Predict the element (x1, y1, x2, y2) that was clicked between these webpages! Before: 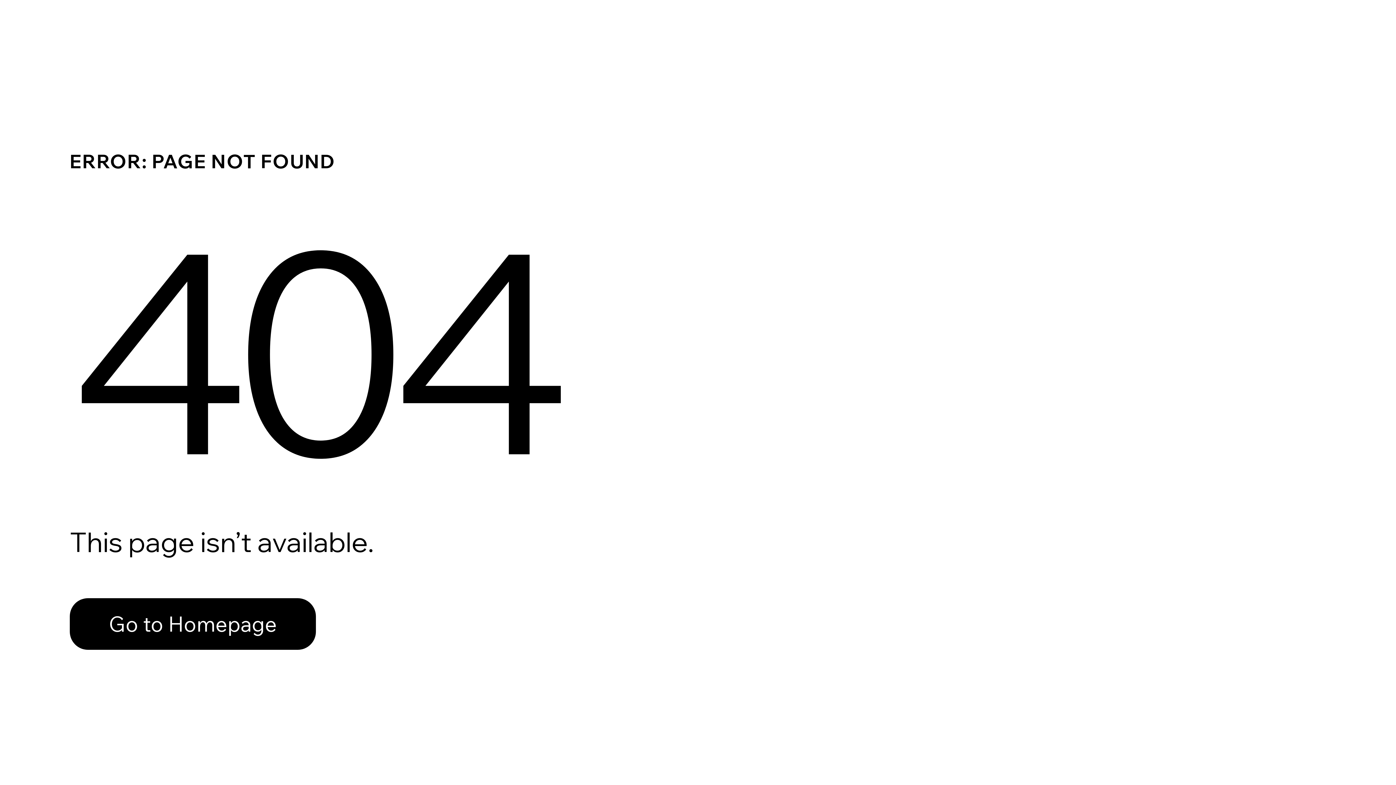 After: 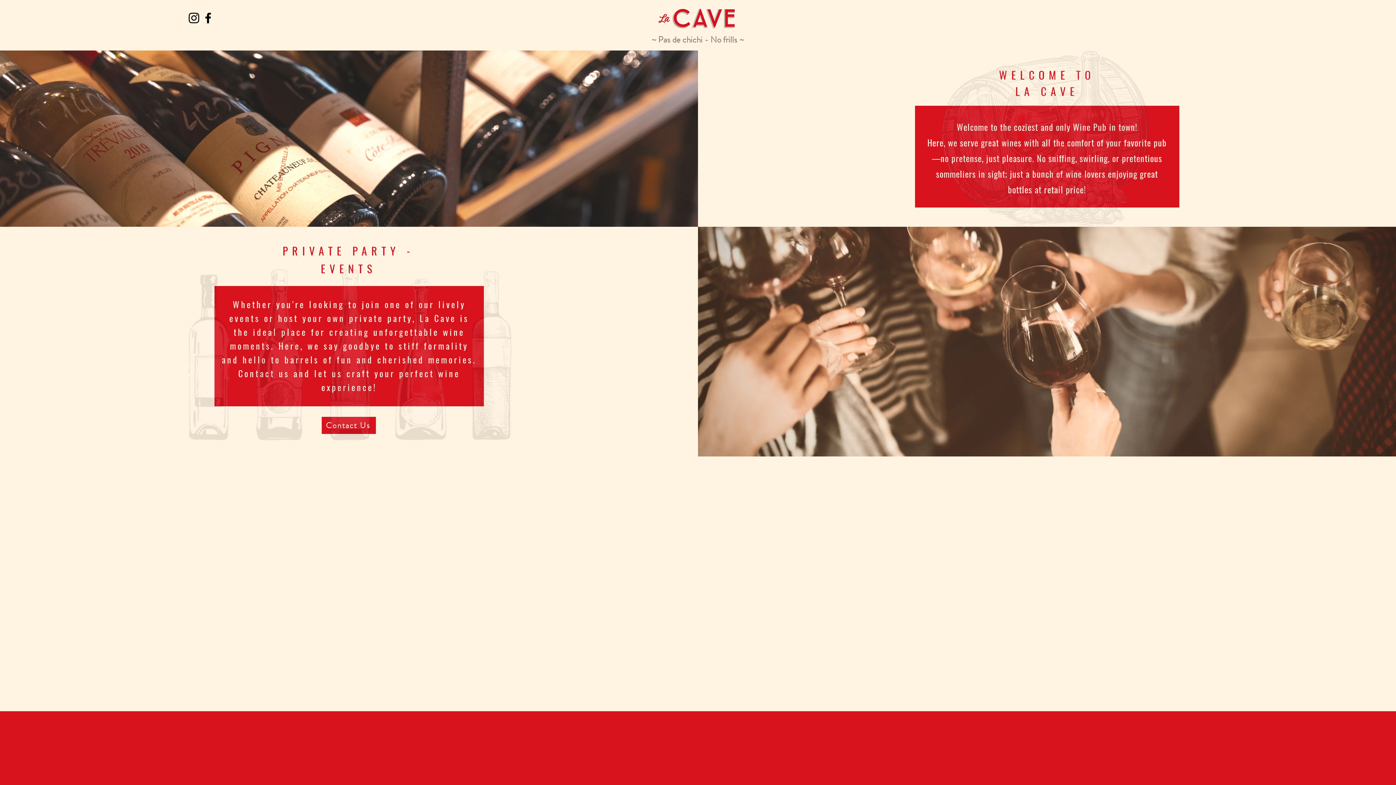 Action: bbox: (69, 598, 316, 650) label: Go to Homepage